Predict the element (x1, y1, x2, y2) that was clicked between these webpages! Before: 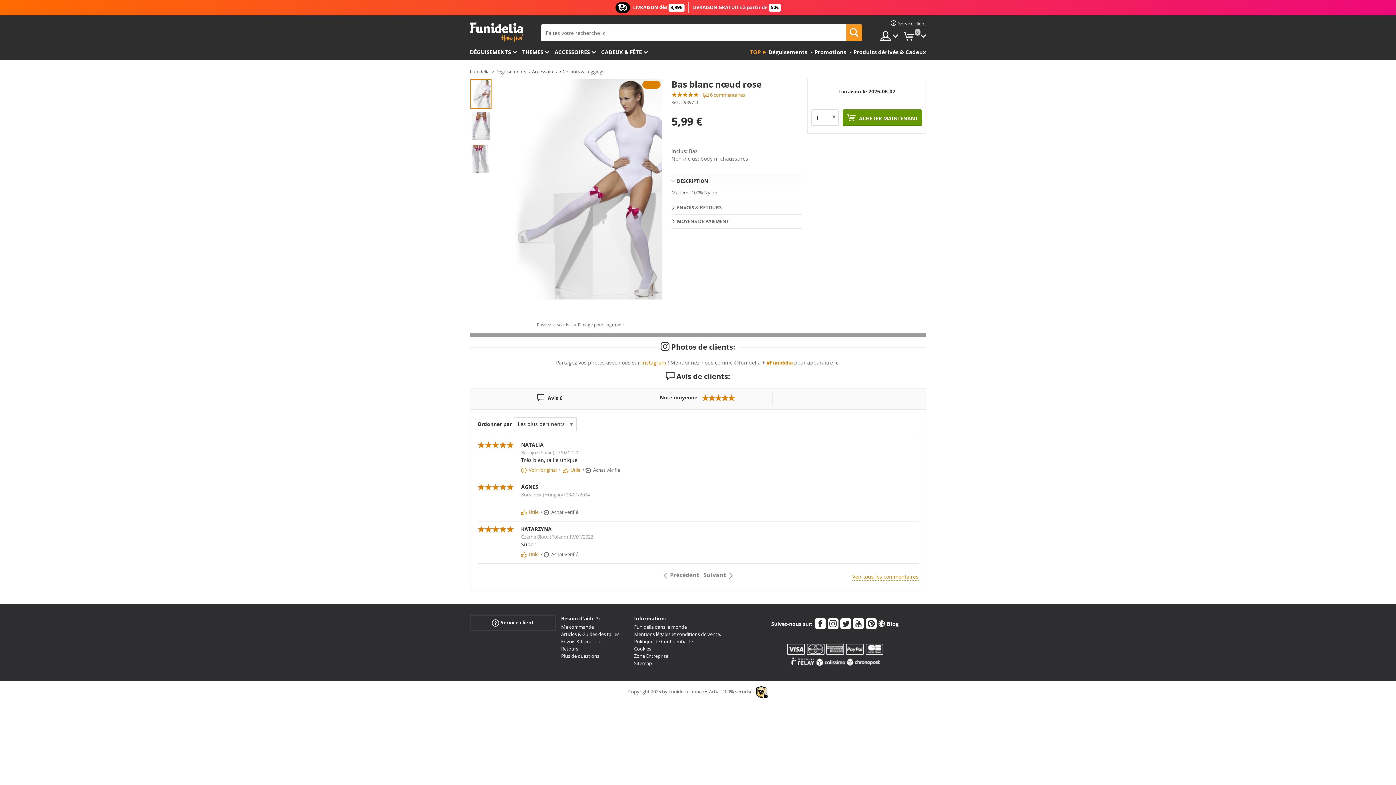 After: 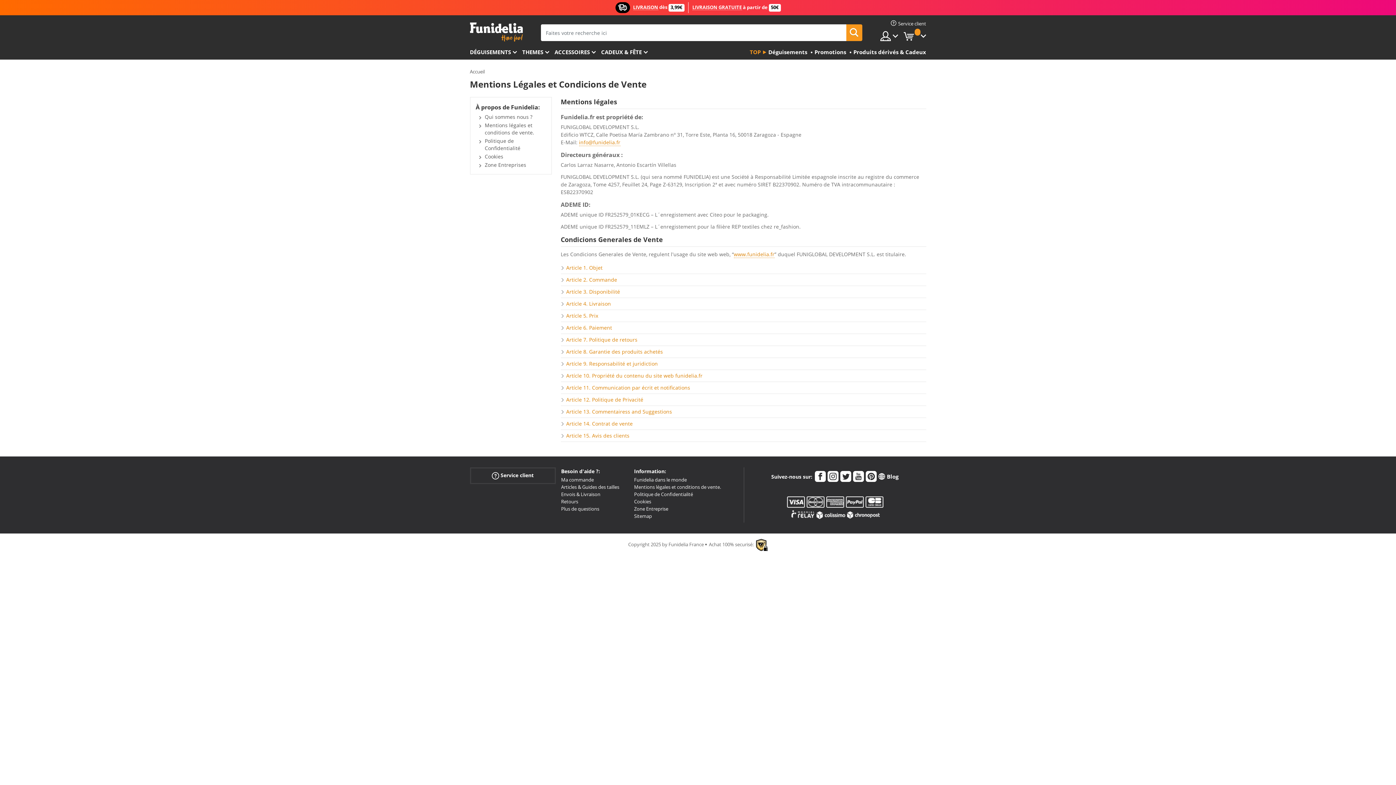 Action: label: Mentions légales et conditions de vente. bbox: (634, 631, 721, 637)